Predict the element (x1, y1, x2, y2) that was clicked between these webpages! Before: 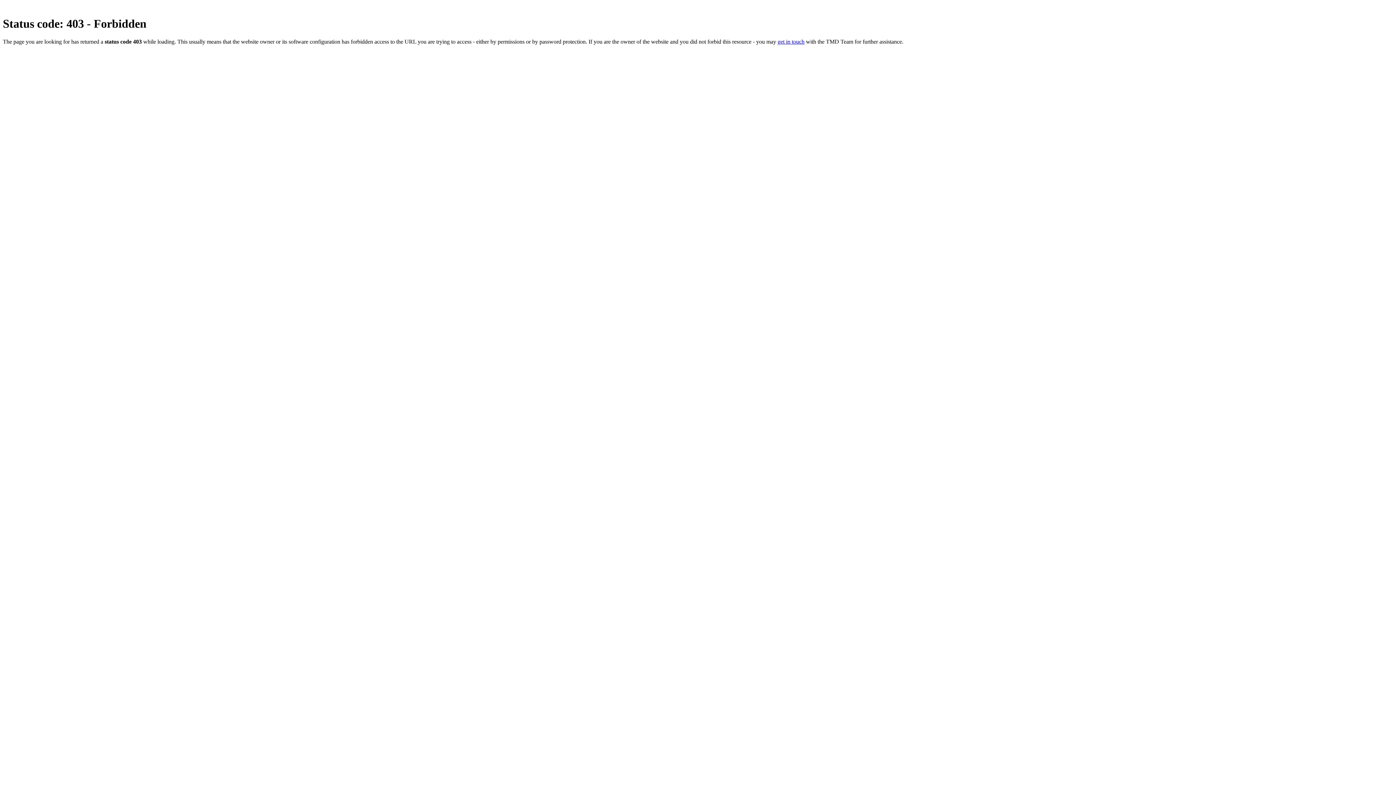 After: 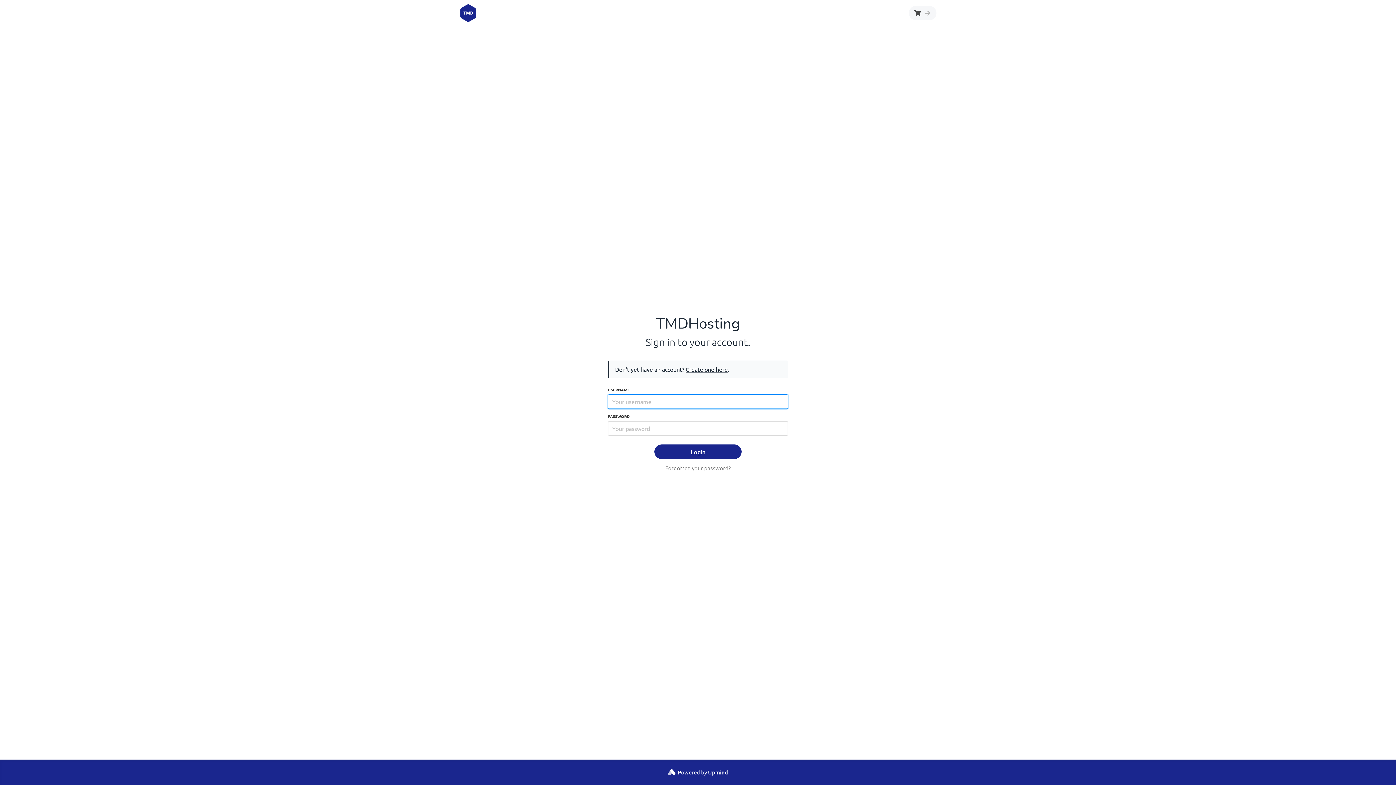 Action: label: get in touch bbox: (777, 38, 804, 44)